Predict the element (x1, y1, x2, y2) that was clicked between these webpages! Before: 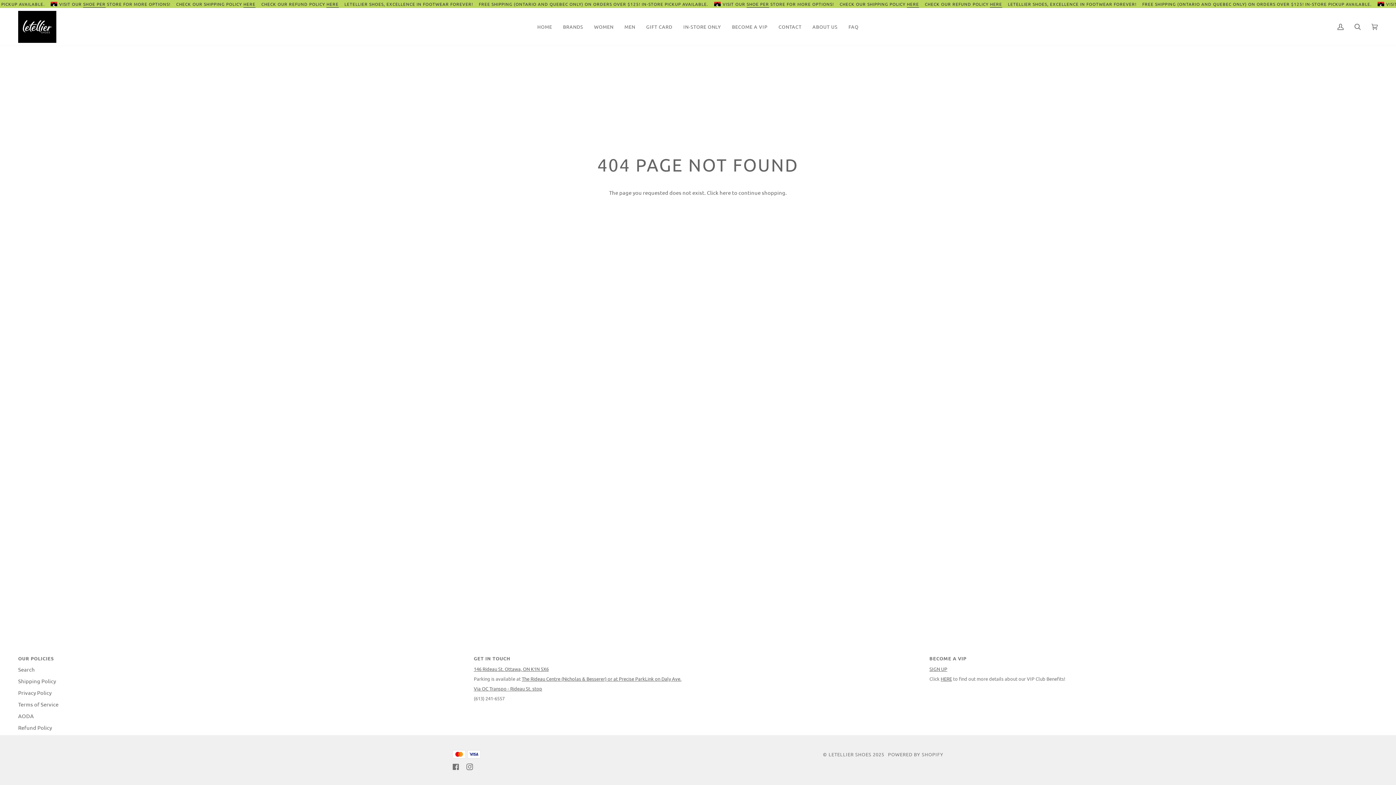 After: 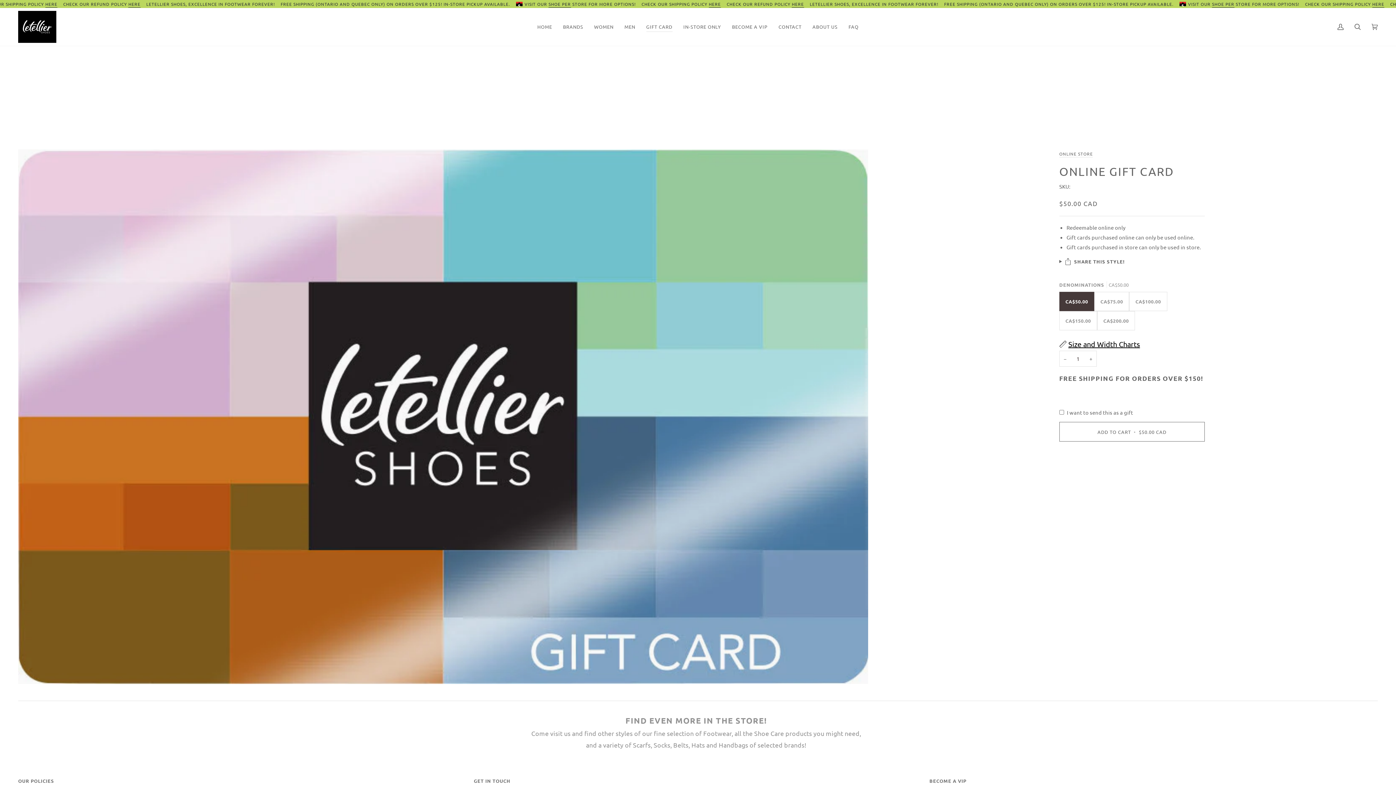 Action: bbox: (640, 8, 678, 45) label: GIFT CARD